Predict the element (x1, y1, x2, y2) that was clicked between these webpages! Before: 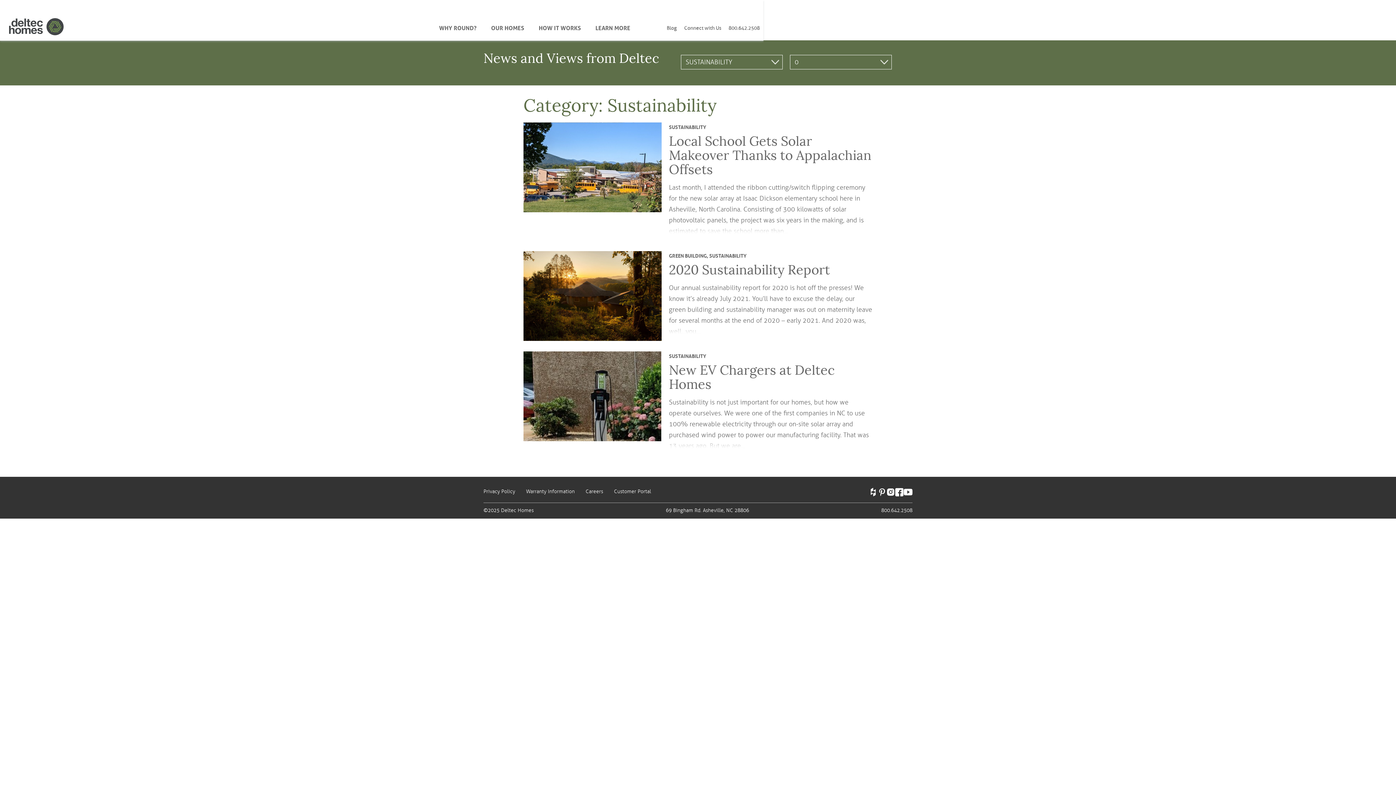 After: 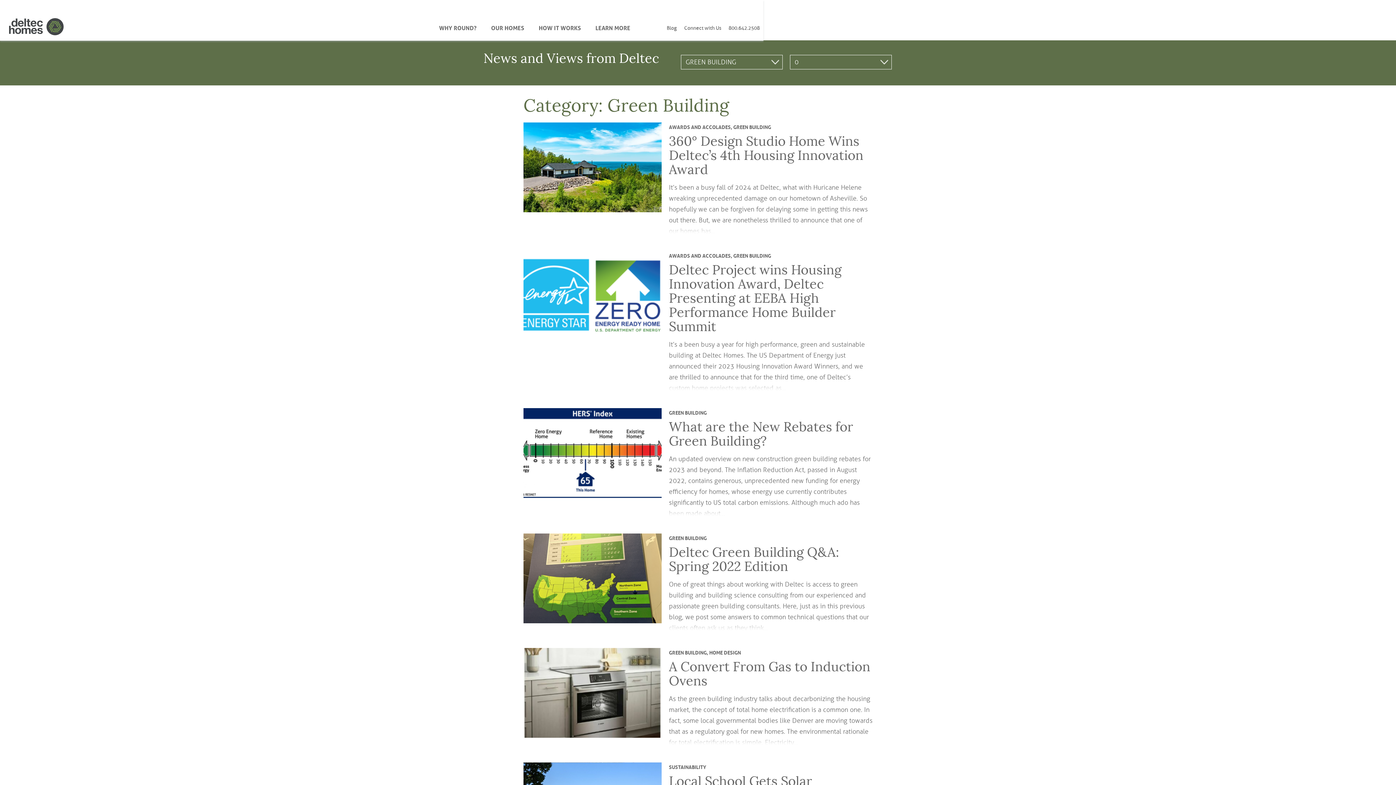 Action: label: GREEN BUILDING bbox: (669, 251, 706, 259)